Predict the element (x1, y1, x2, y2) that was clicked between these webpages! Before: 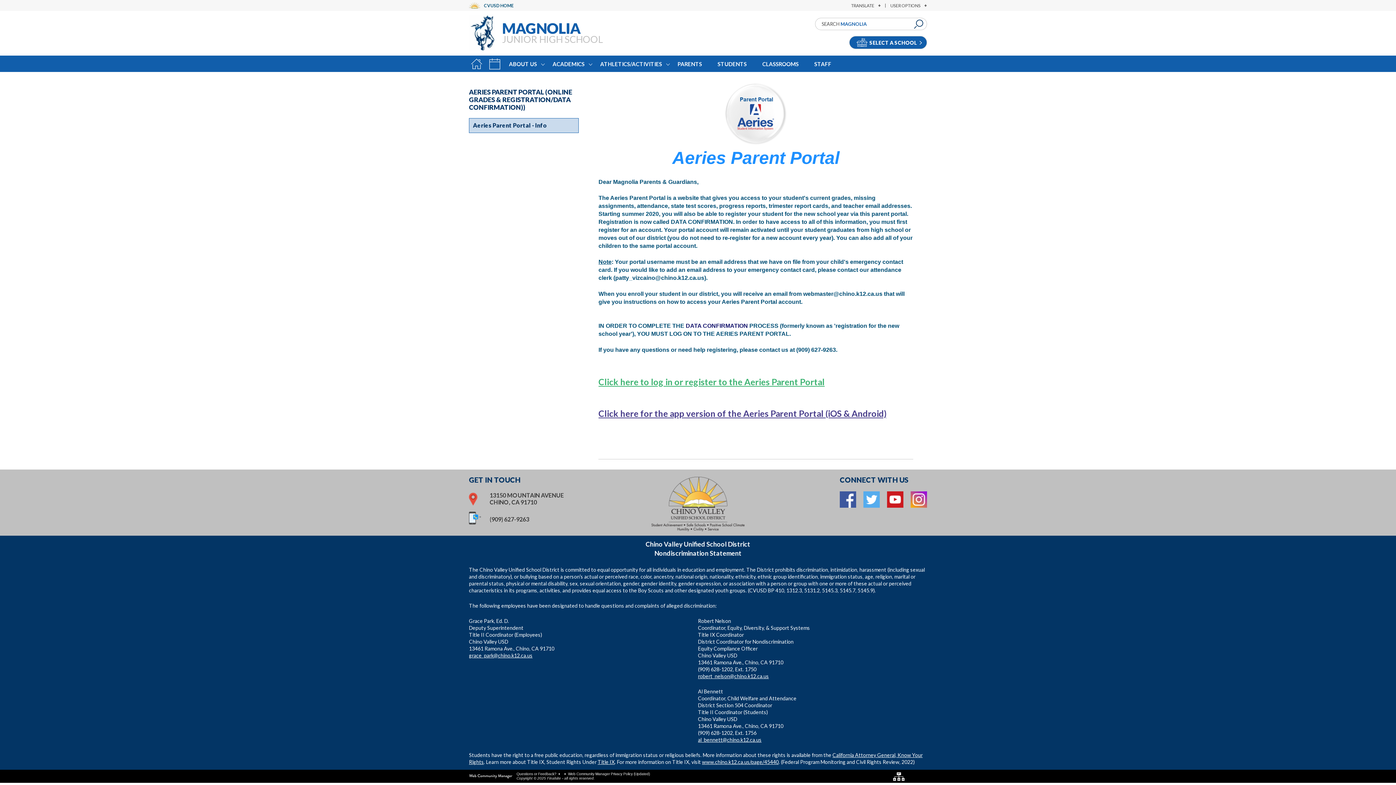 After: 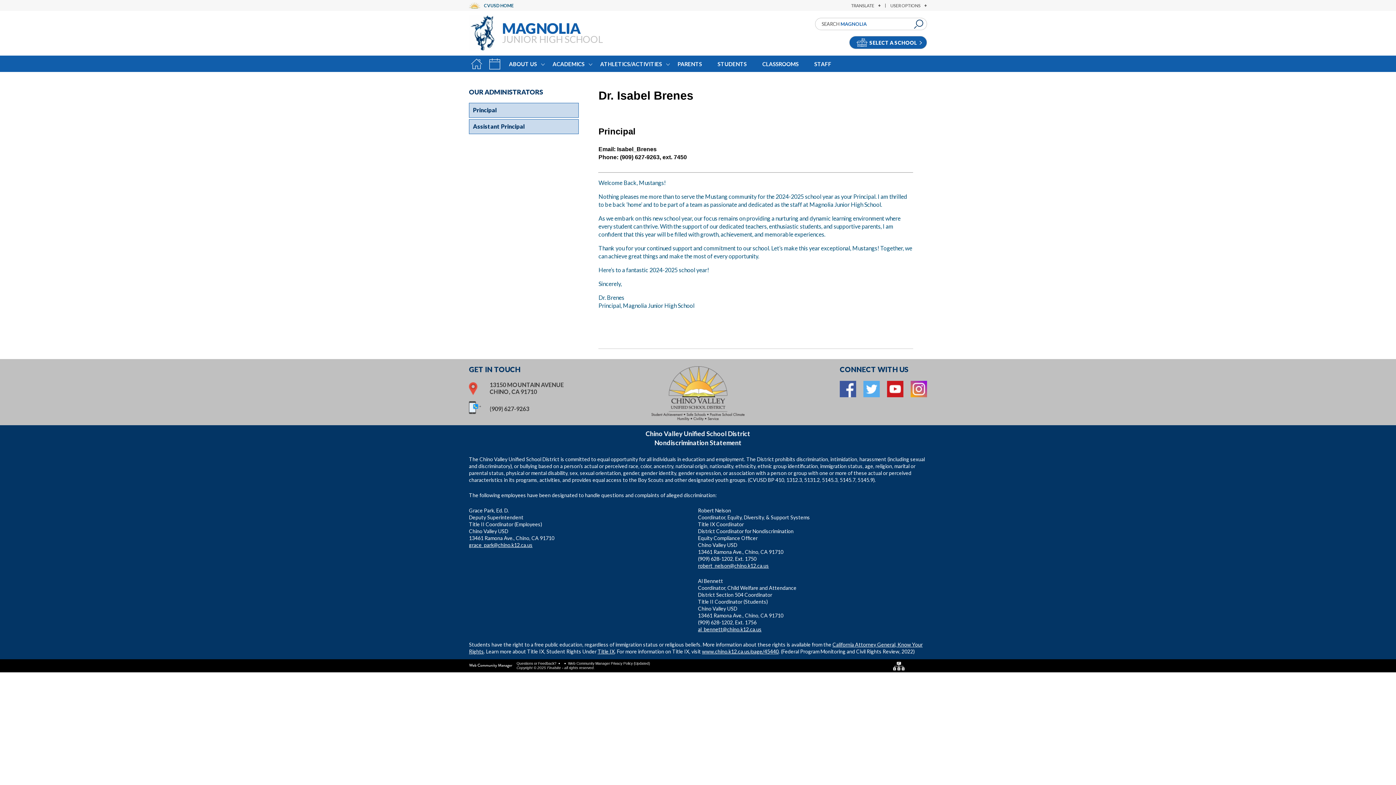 Action: bbox: (505, 55, 548, 72) label: ABOUT US